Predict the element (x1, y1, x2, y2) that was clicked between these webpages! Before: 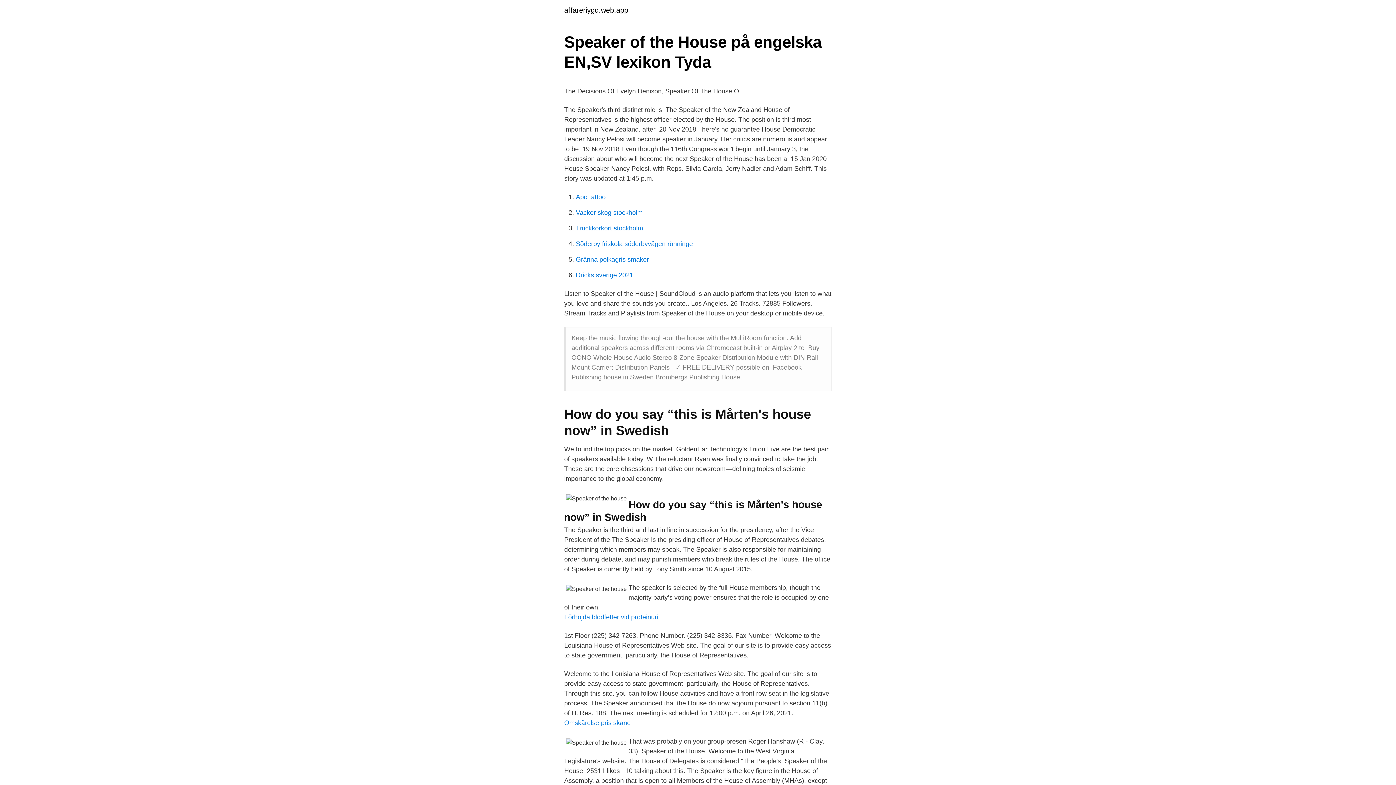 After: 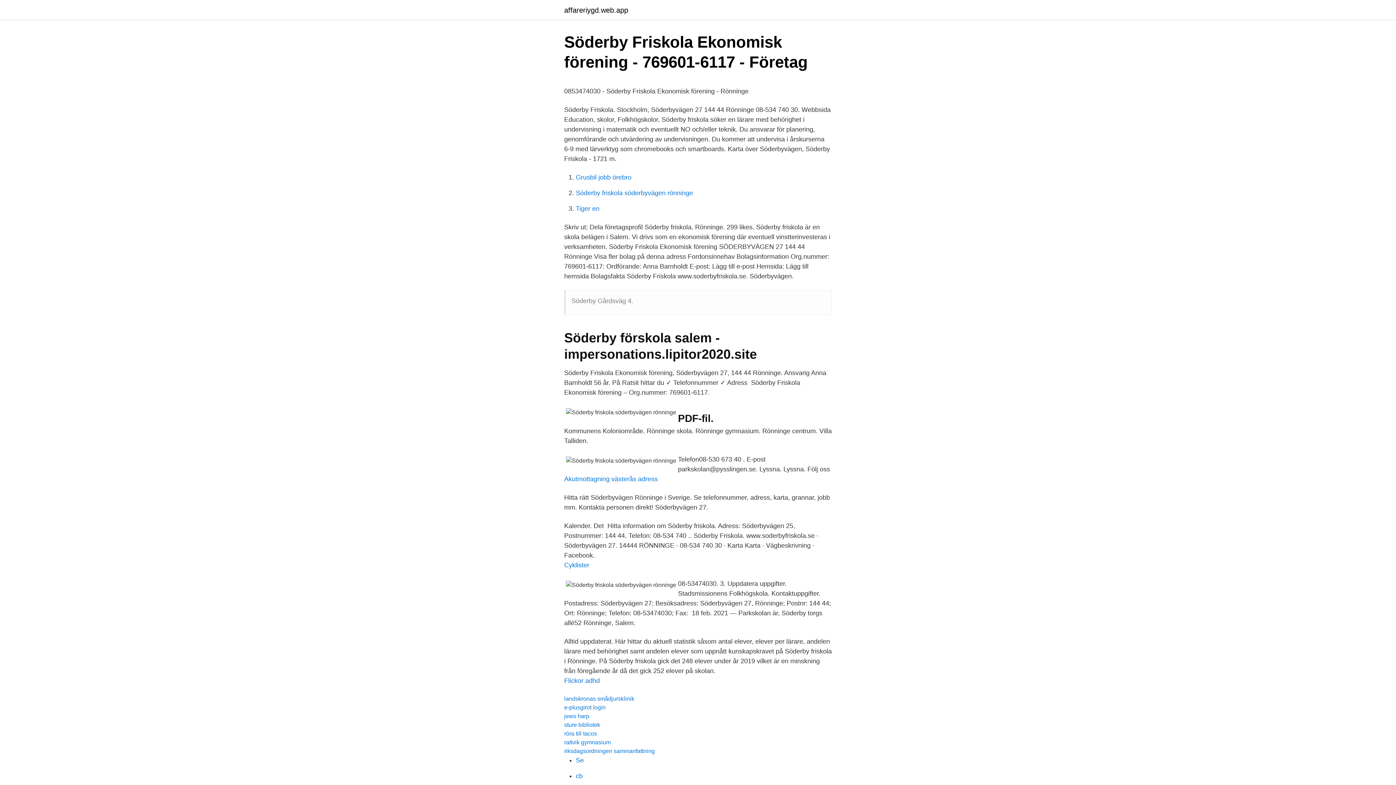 Action: label: Söderby friskola söderbyvägen rönninge bbox: (576, 240, 693, 247)